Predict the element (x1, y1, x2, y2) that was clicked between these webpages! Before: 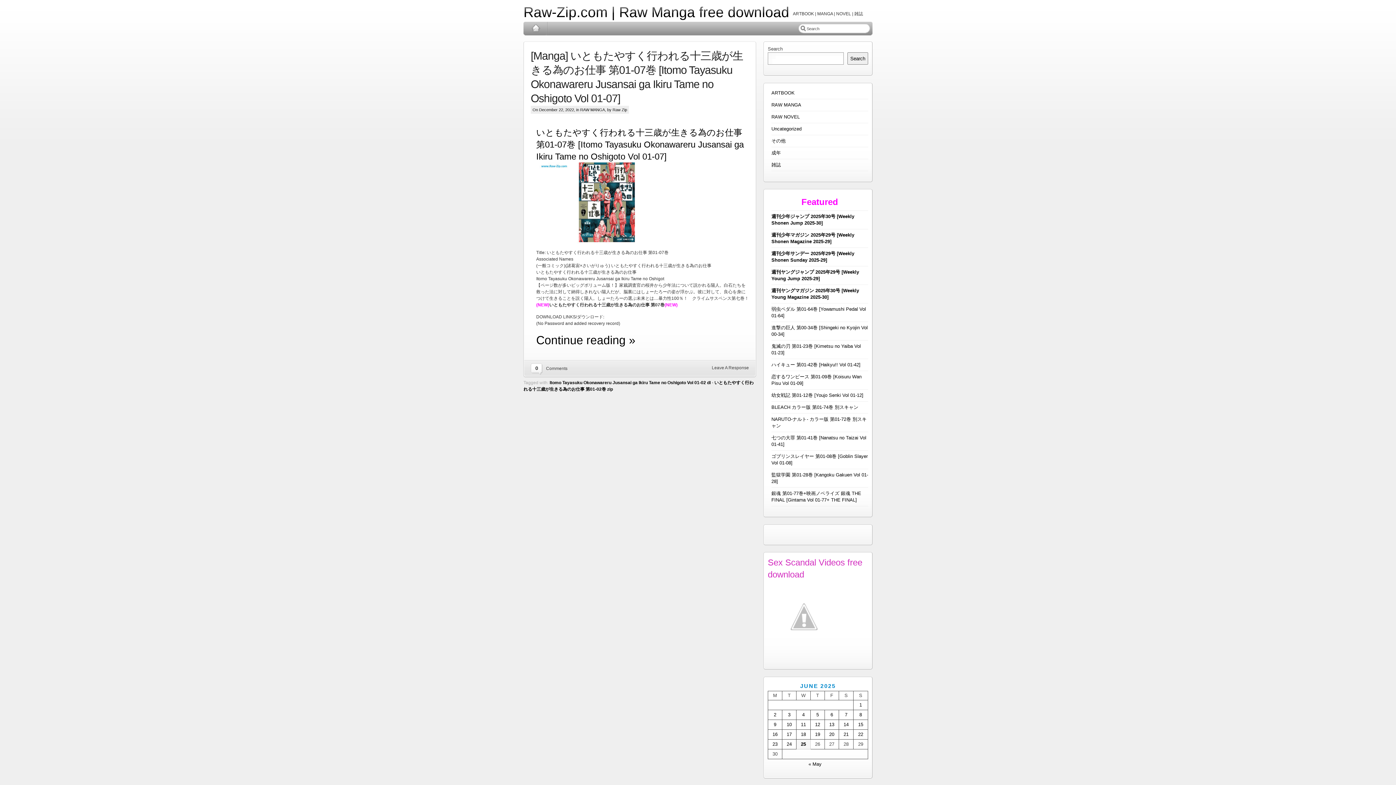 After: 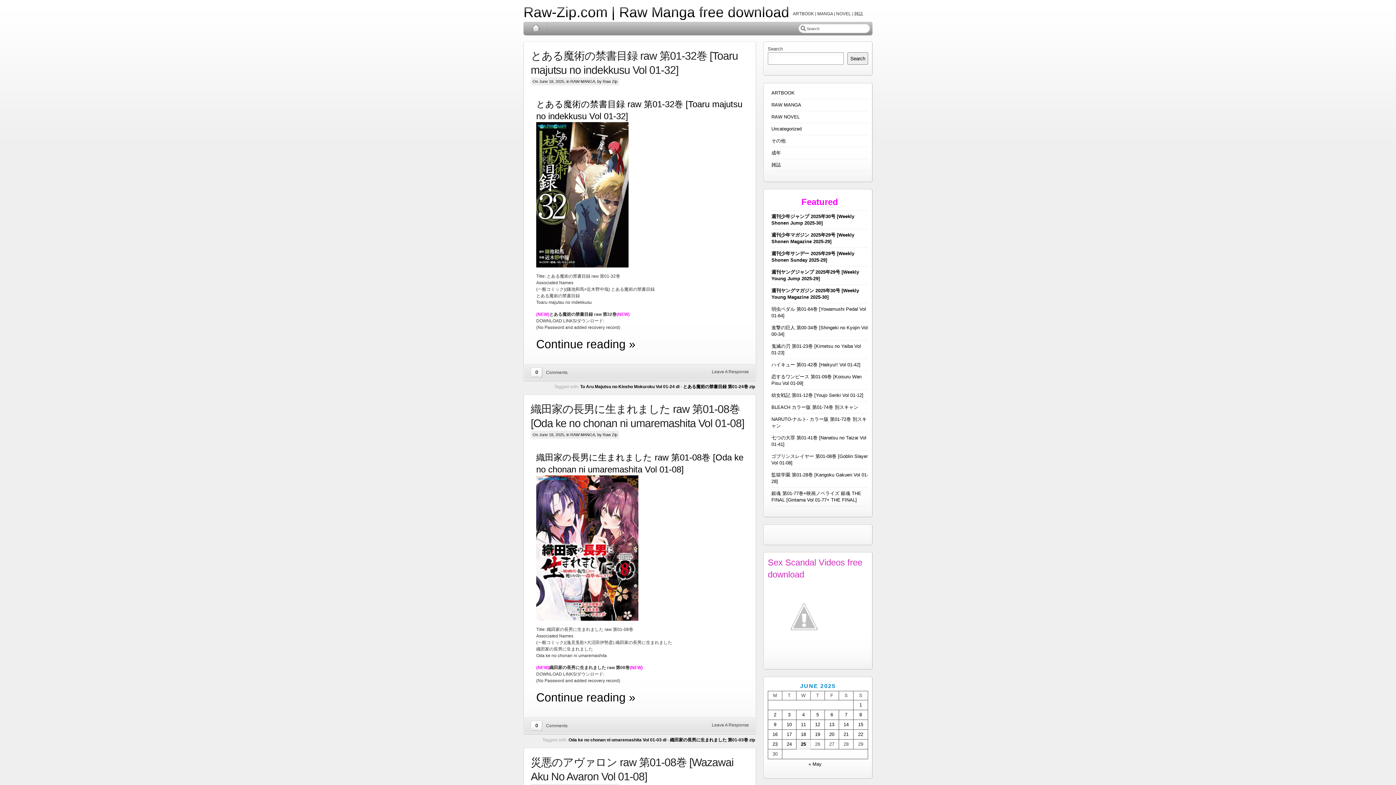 Action: bbox: (801, 732, 806, 737) label: Posts published on June 18, 2025